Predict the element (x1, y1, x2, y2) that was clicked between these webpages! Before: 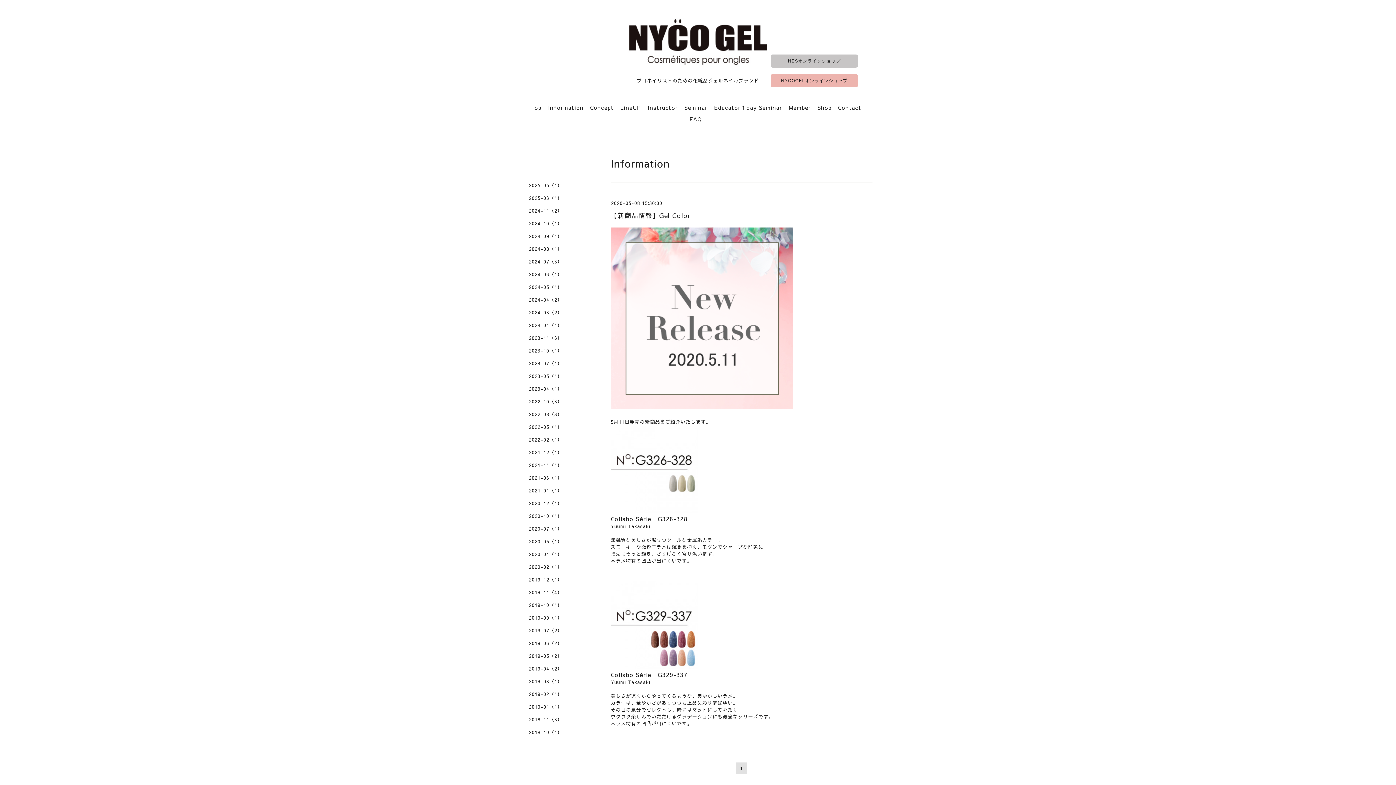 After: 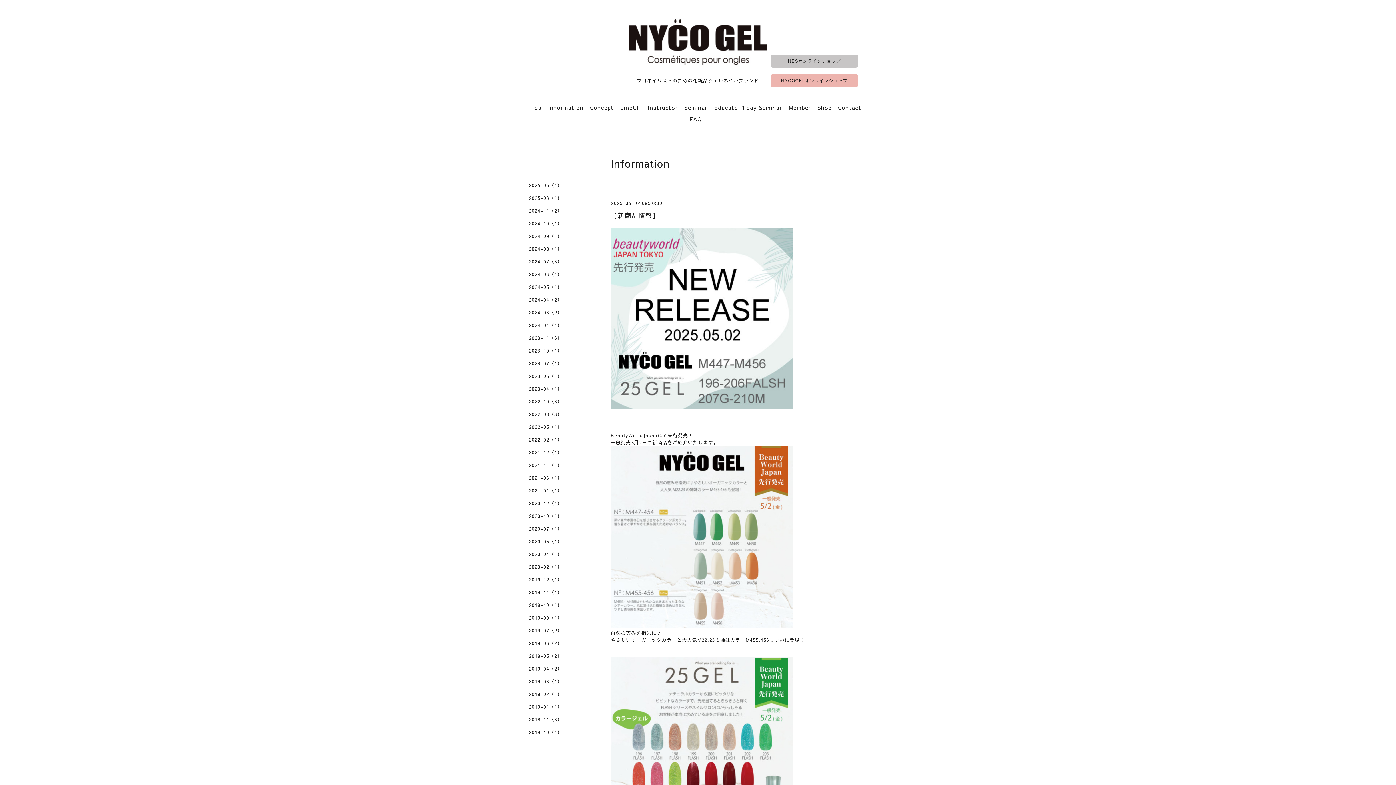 Action: label: Information bbox: (548, 103, 583, 111)